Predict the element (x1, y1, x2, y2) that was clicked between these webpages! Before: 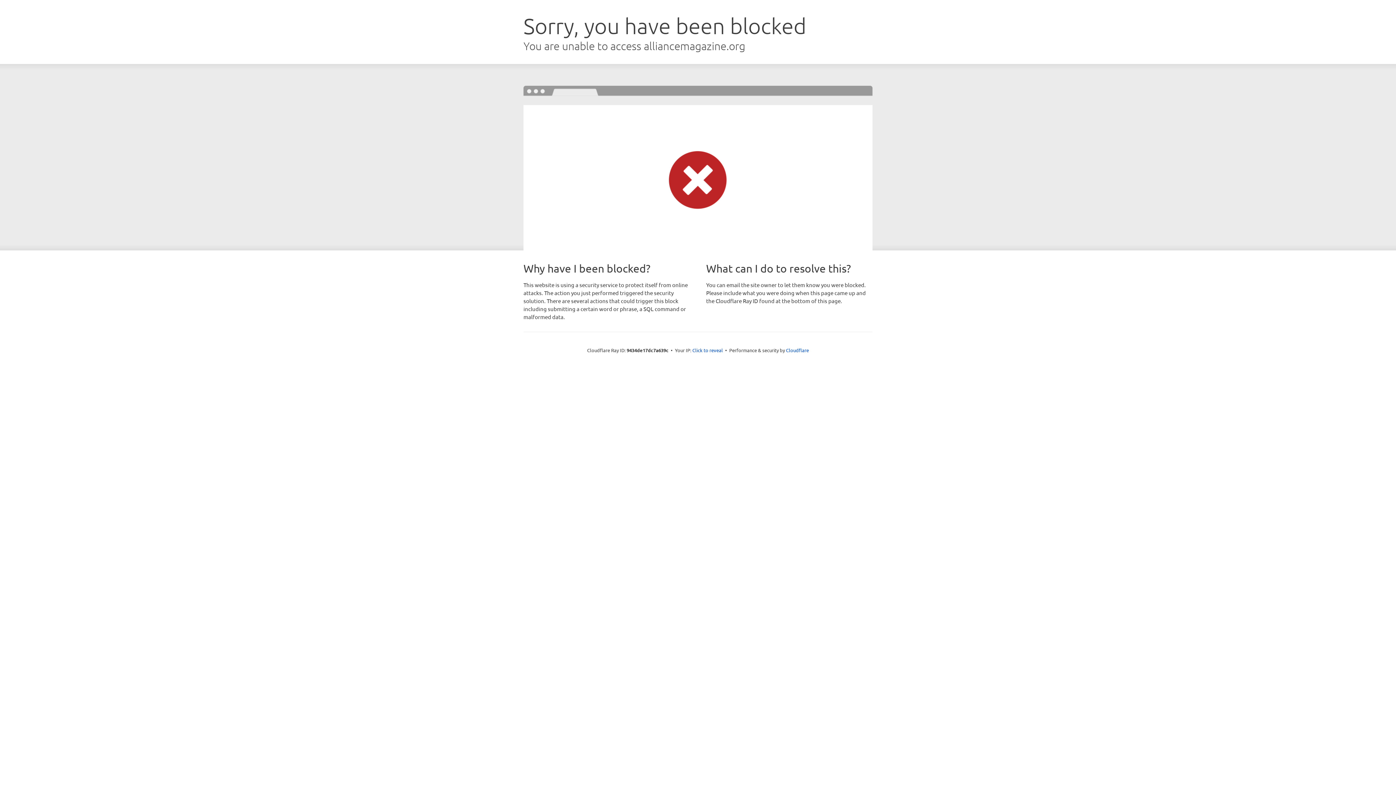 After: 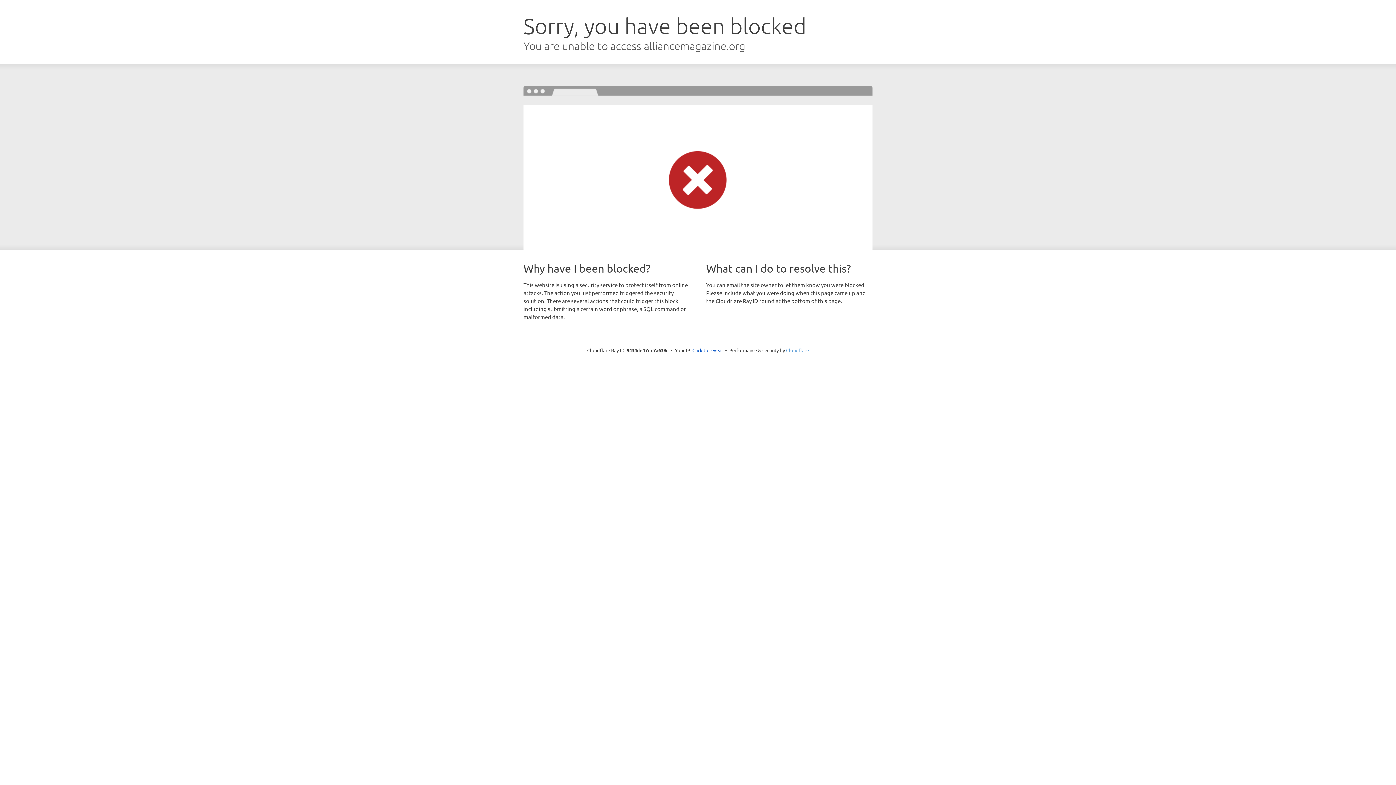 Action: bbox: (786, 347, 809, 353) label: Cloudflare